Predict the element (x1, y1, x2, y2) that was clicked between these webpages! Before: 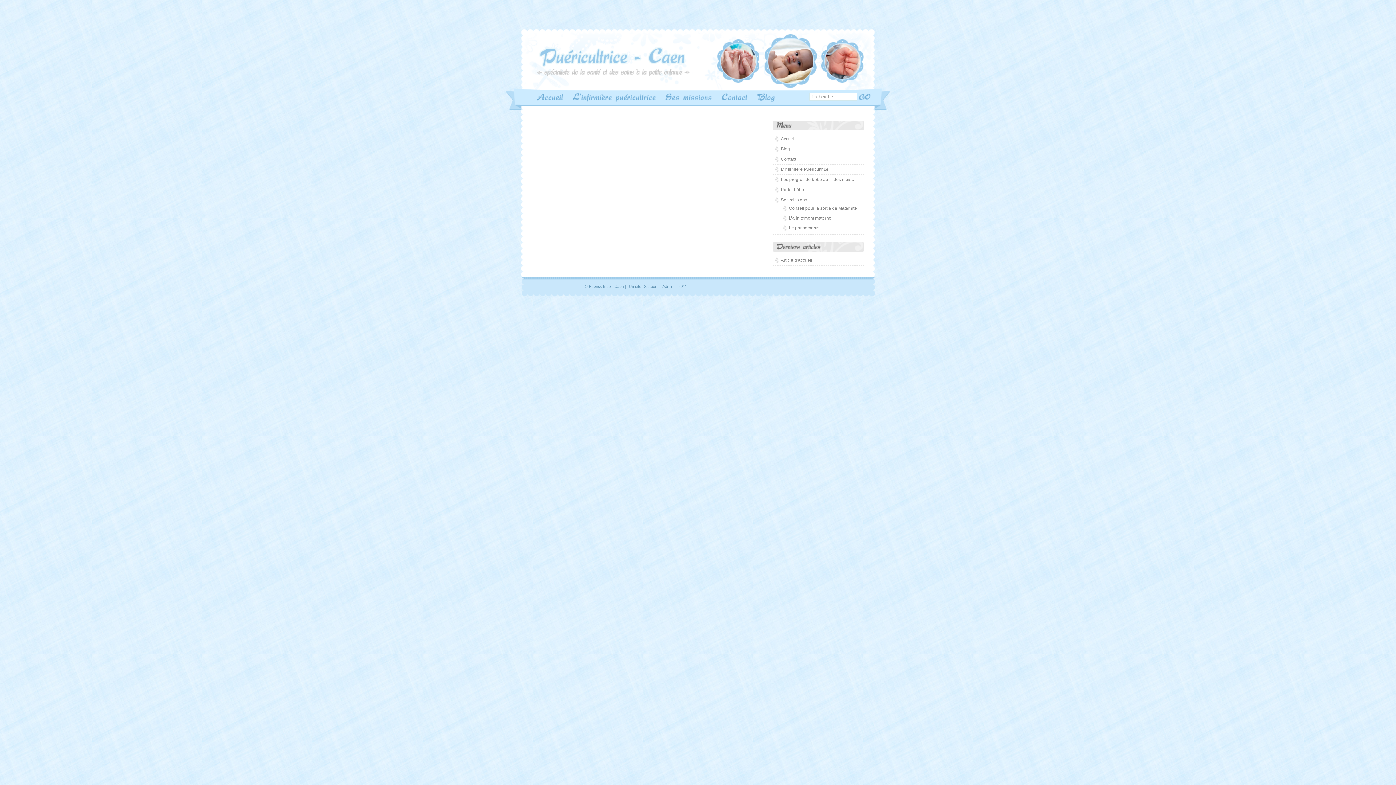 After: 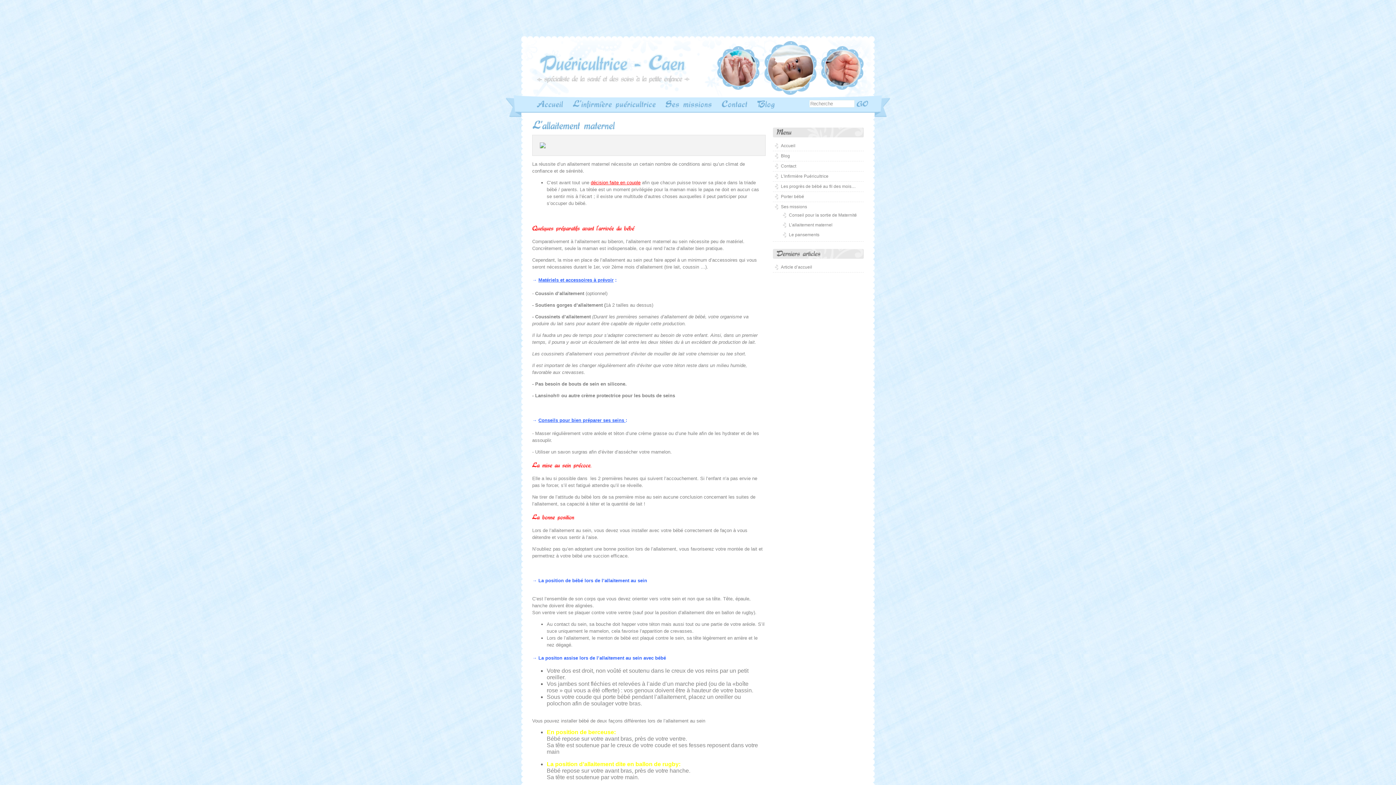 Action: label: L’allaitement maternel bbox: (789, 215, 832, 220)